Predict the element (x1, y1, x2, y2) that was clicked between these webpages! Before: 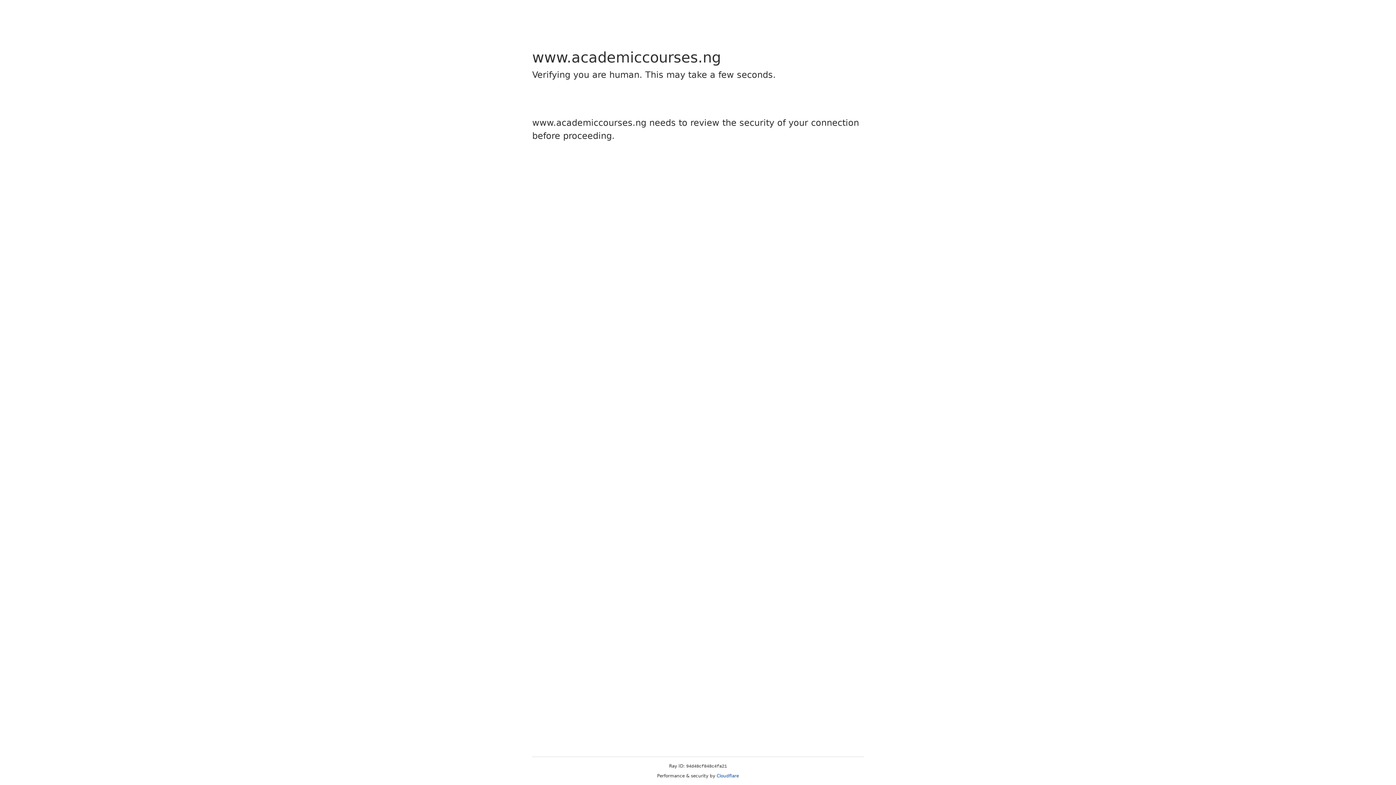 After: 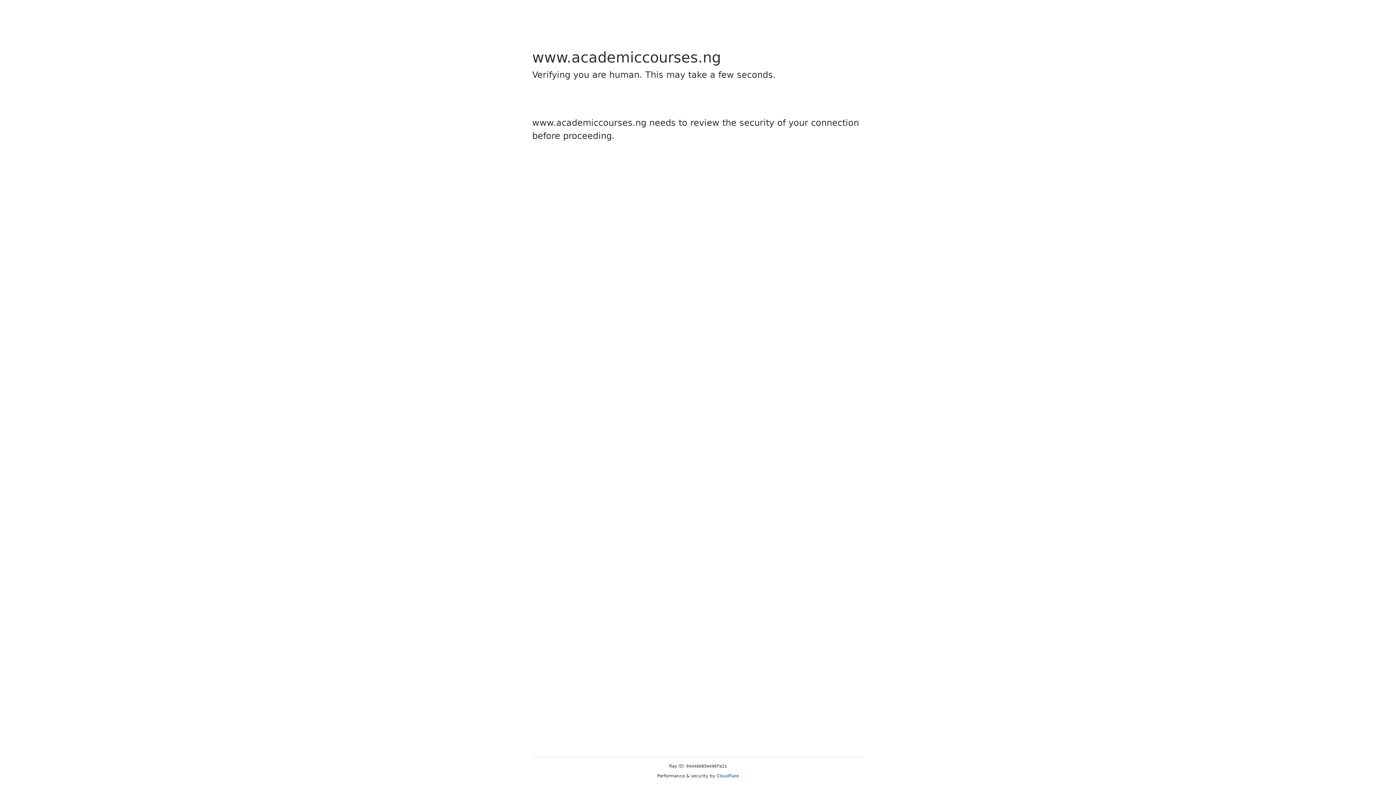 Action: label: Cloudflare bbox: (716, 773, 739, 778)